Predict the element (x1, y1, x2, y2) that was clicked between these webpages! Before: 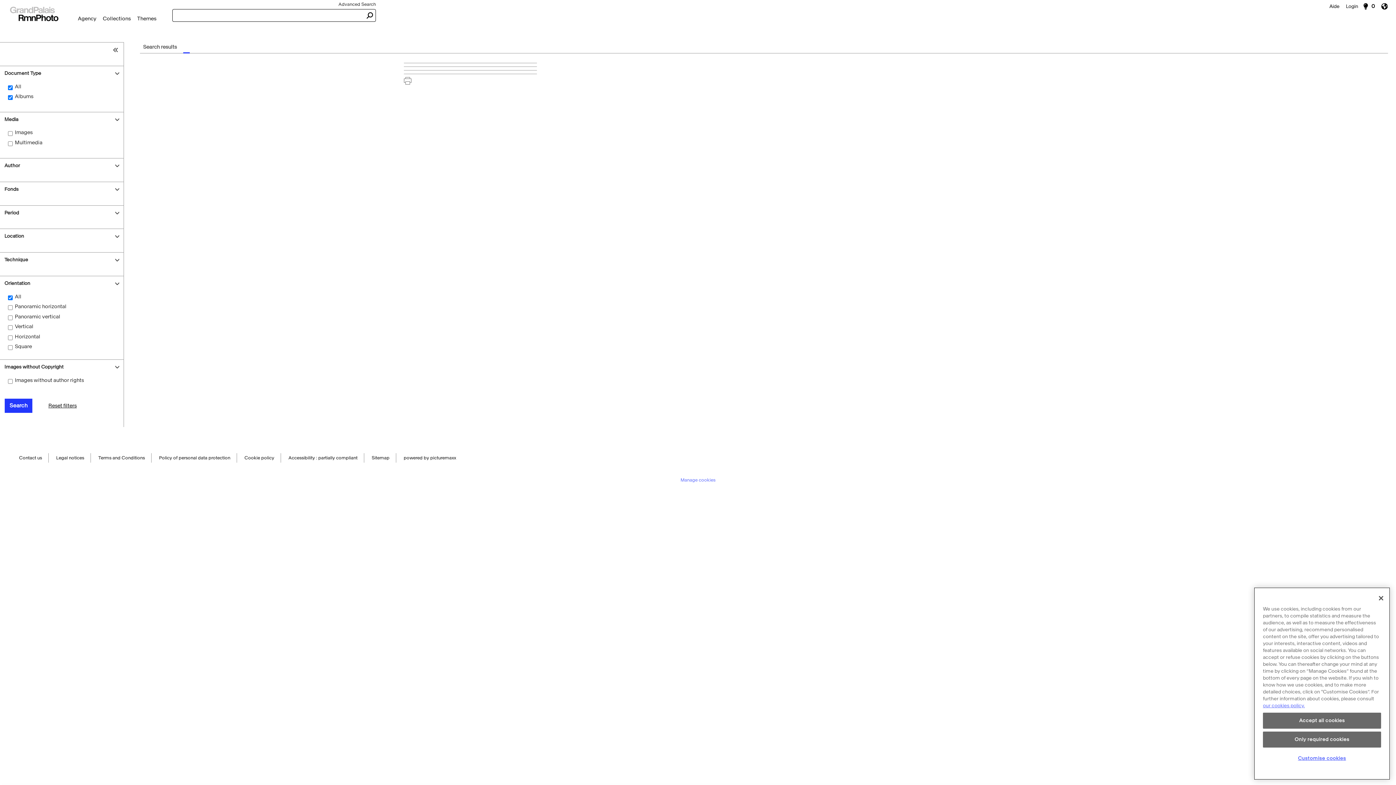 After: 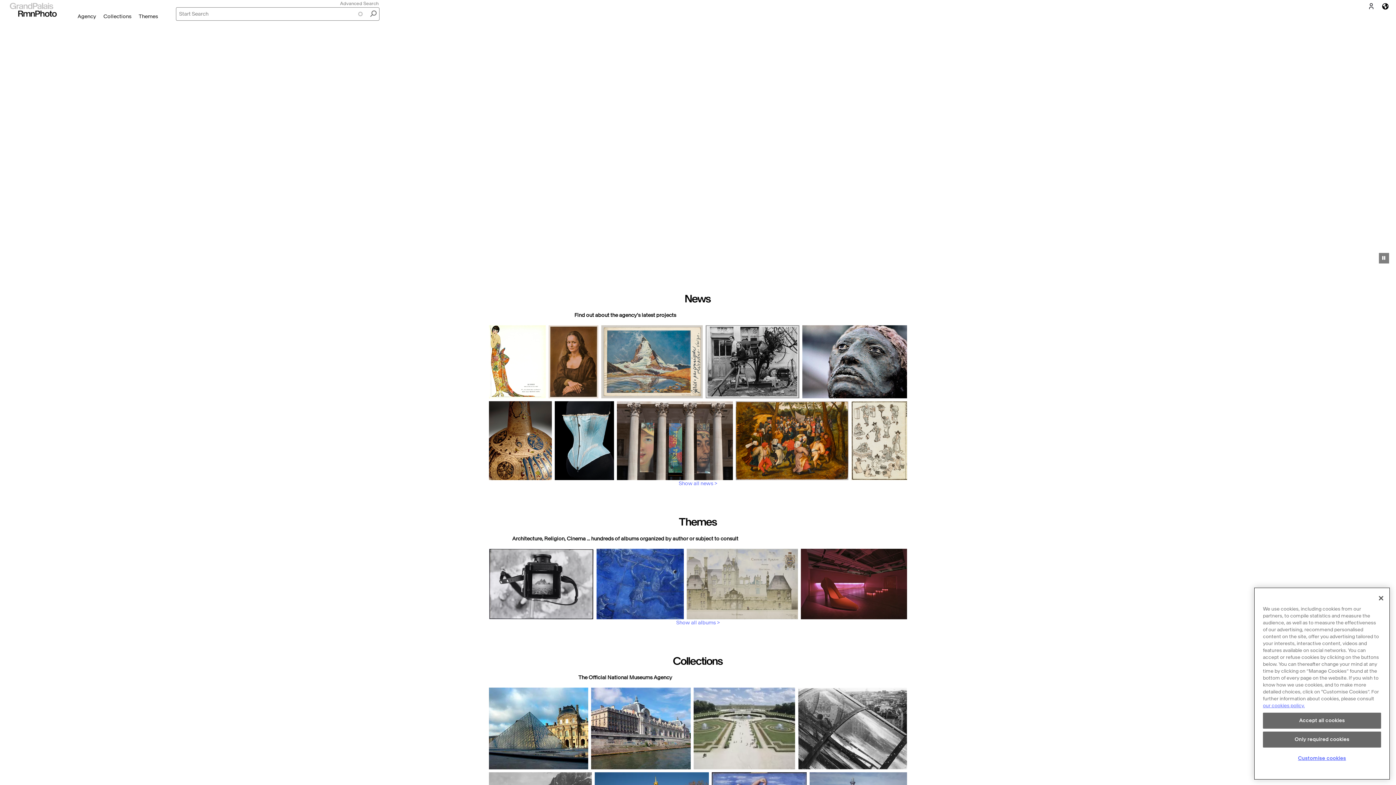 Action: label: Search bbox: (0, 0, 68, 26)